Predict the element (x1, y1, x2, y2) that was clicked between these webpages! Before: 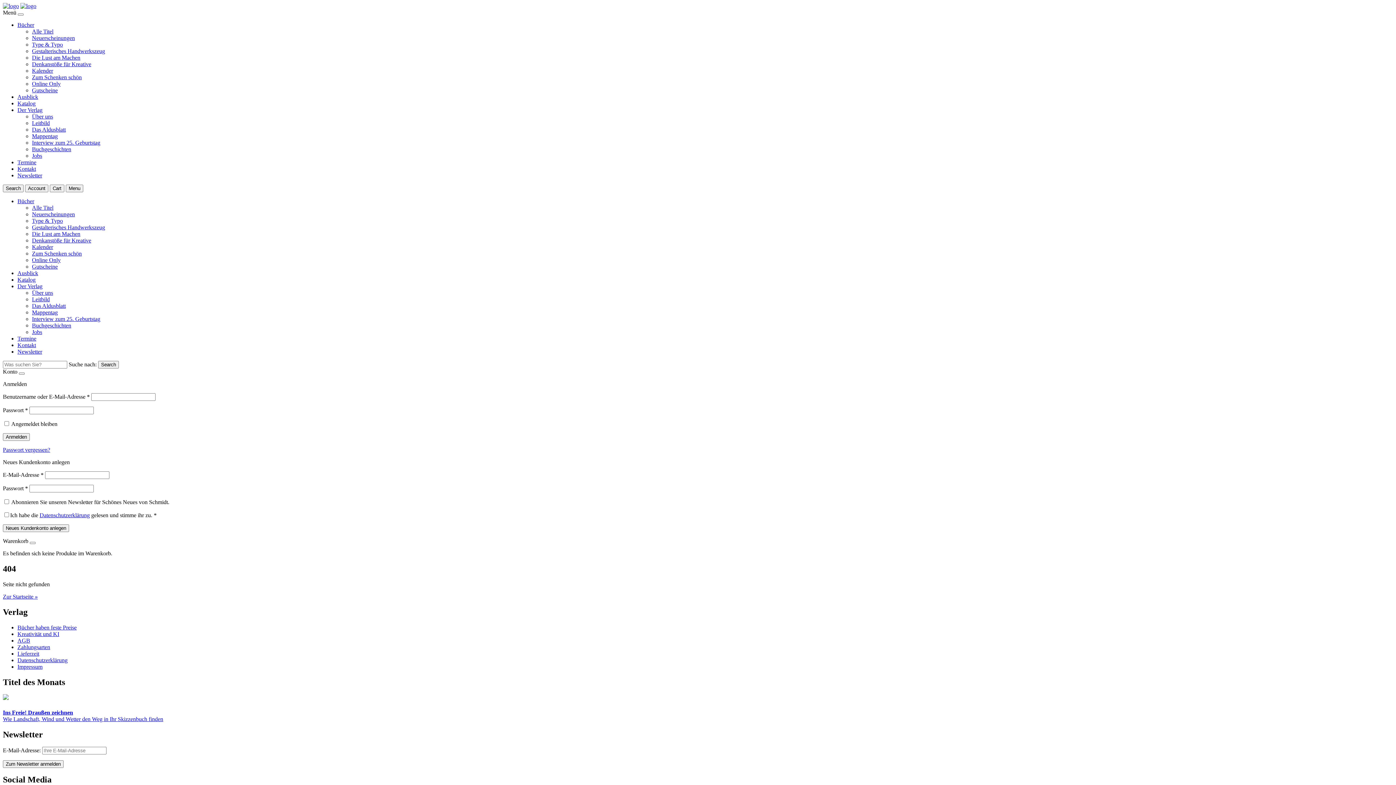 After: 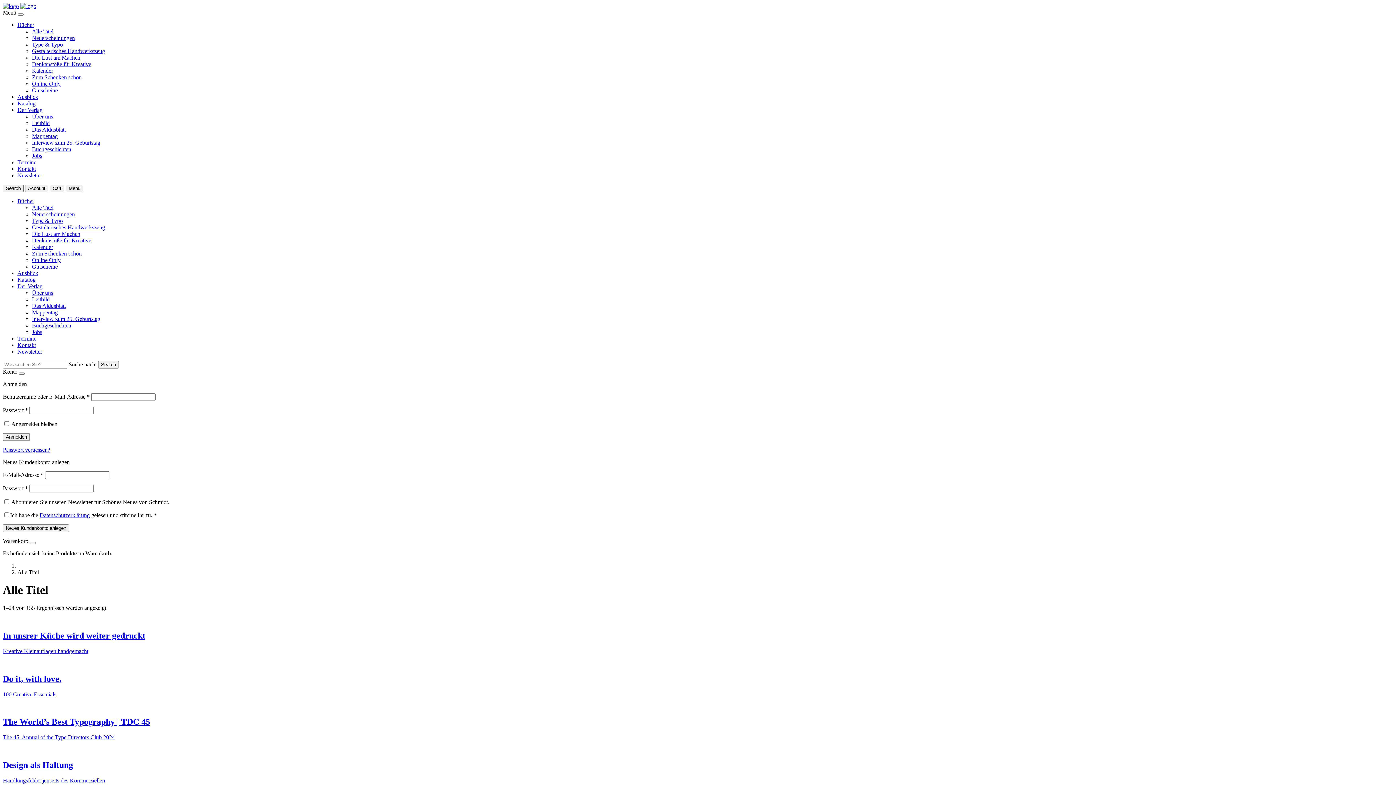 Action: label: Alle Titel bbox: (32, 28, 53, 34)